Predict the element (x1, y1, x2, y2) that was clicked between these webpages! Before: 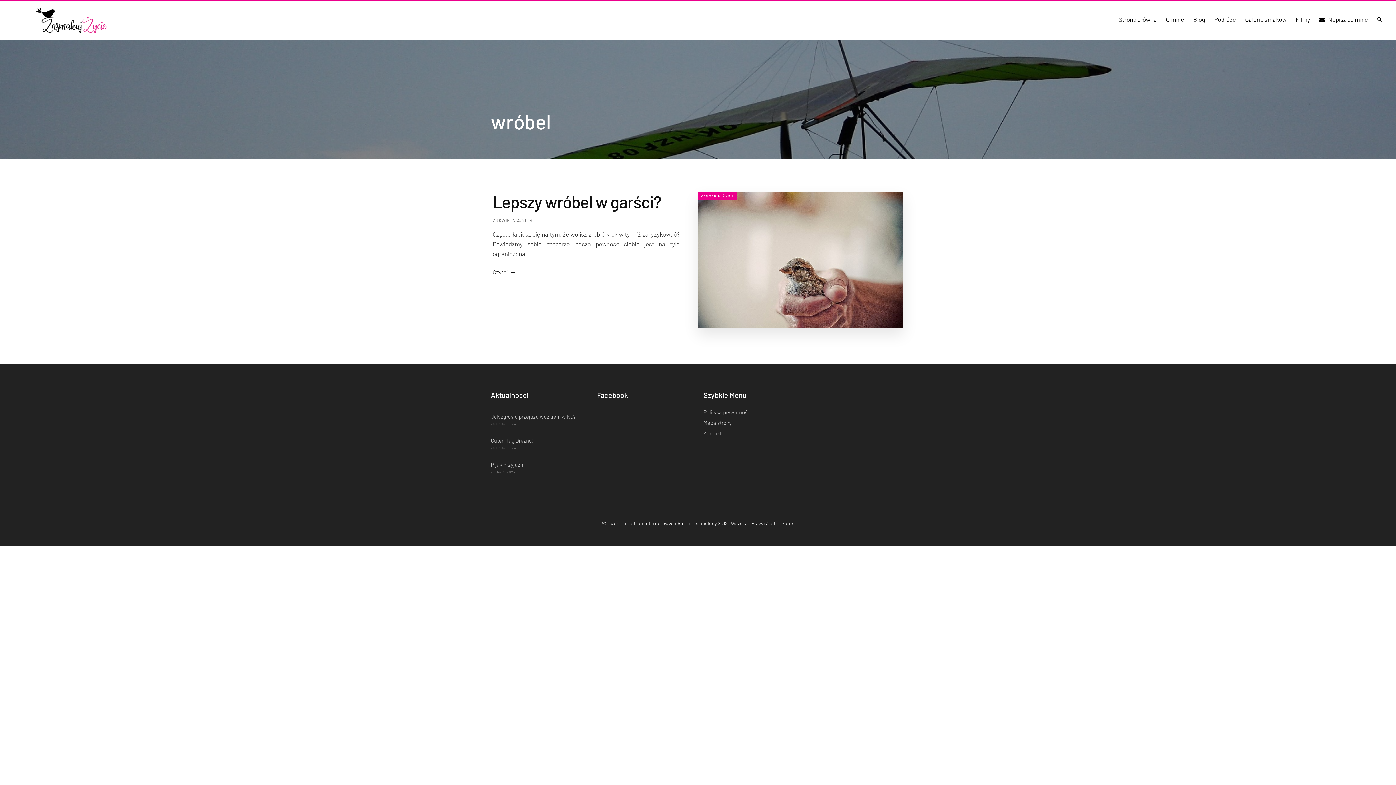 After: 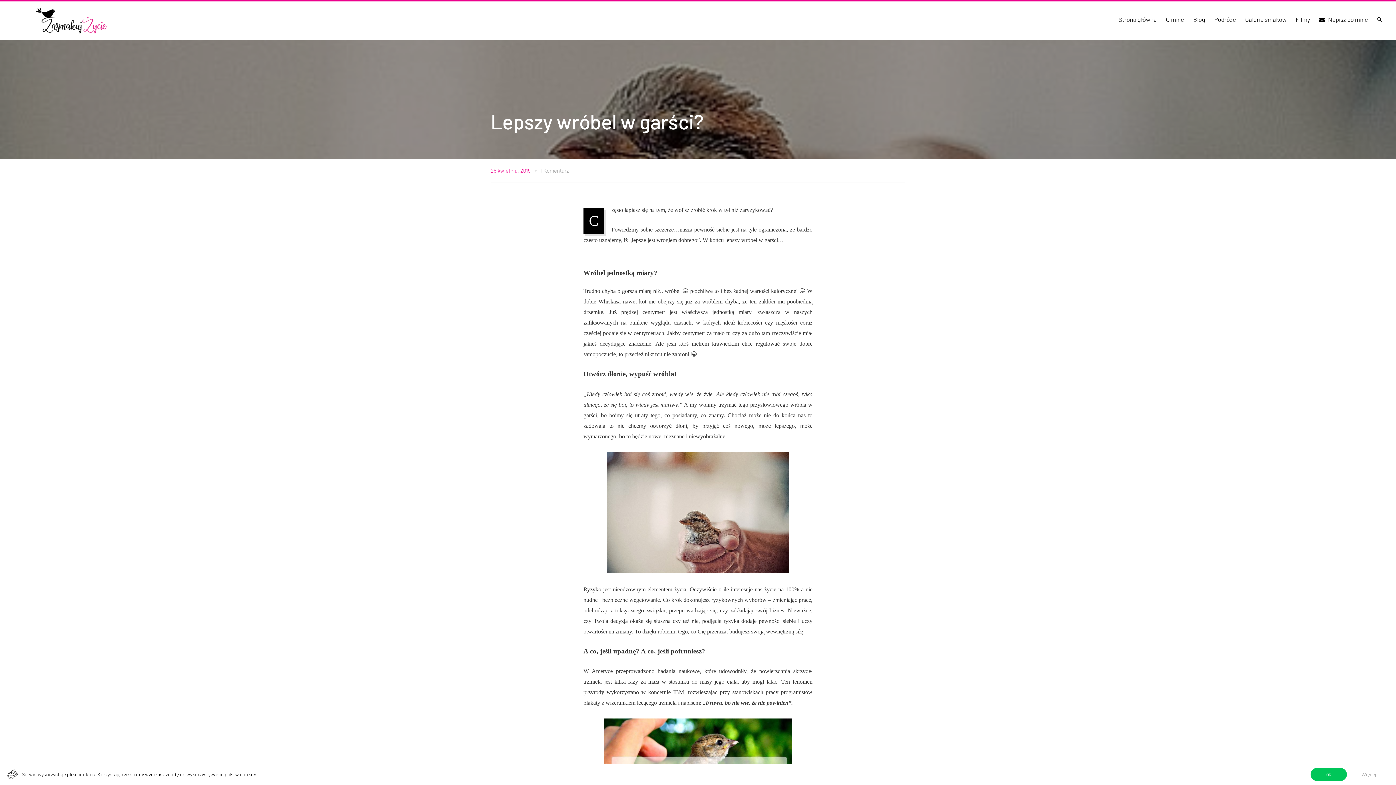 Action: label: 26 KWIETNIA, 2019 bbox: (492, 217, 532, 222)